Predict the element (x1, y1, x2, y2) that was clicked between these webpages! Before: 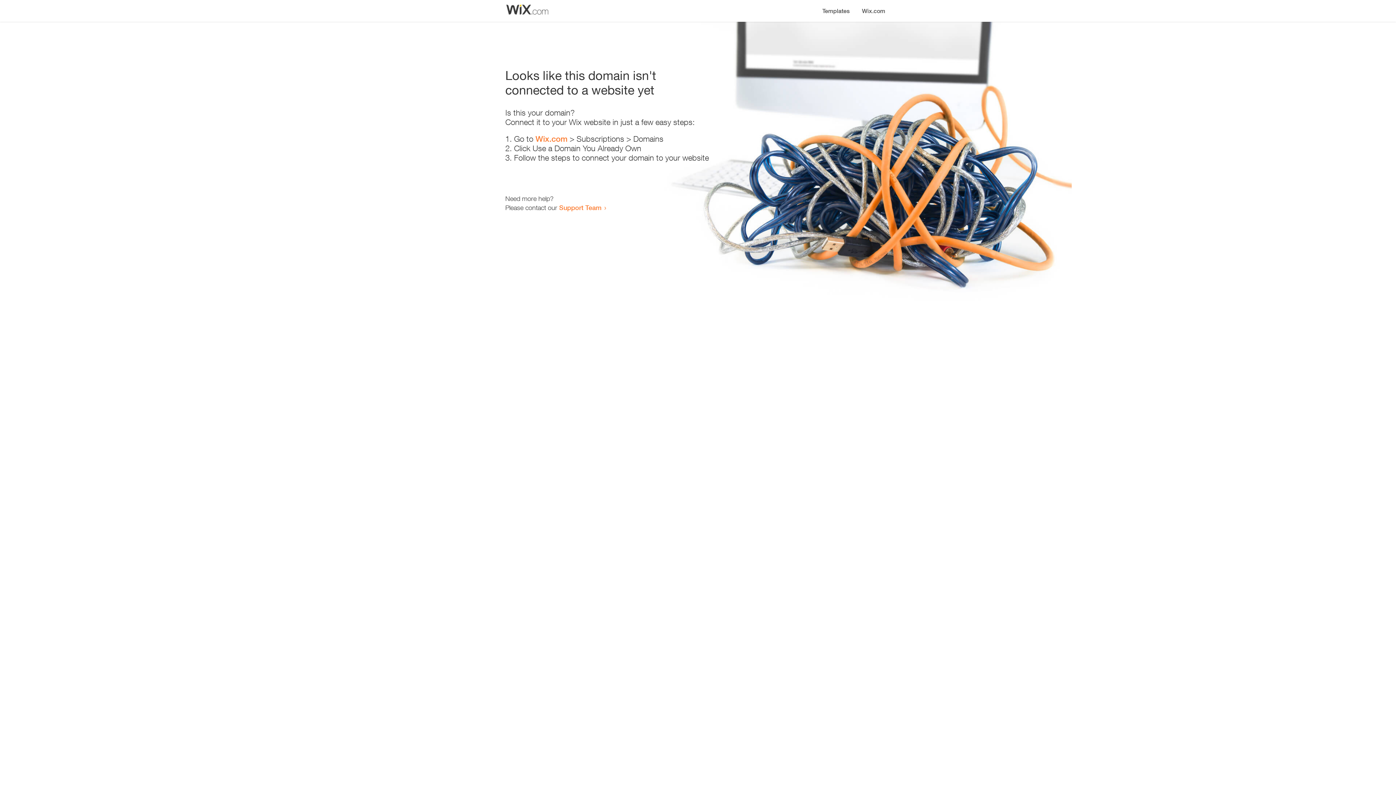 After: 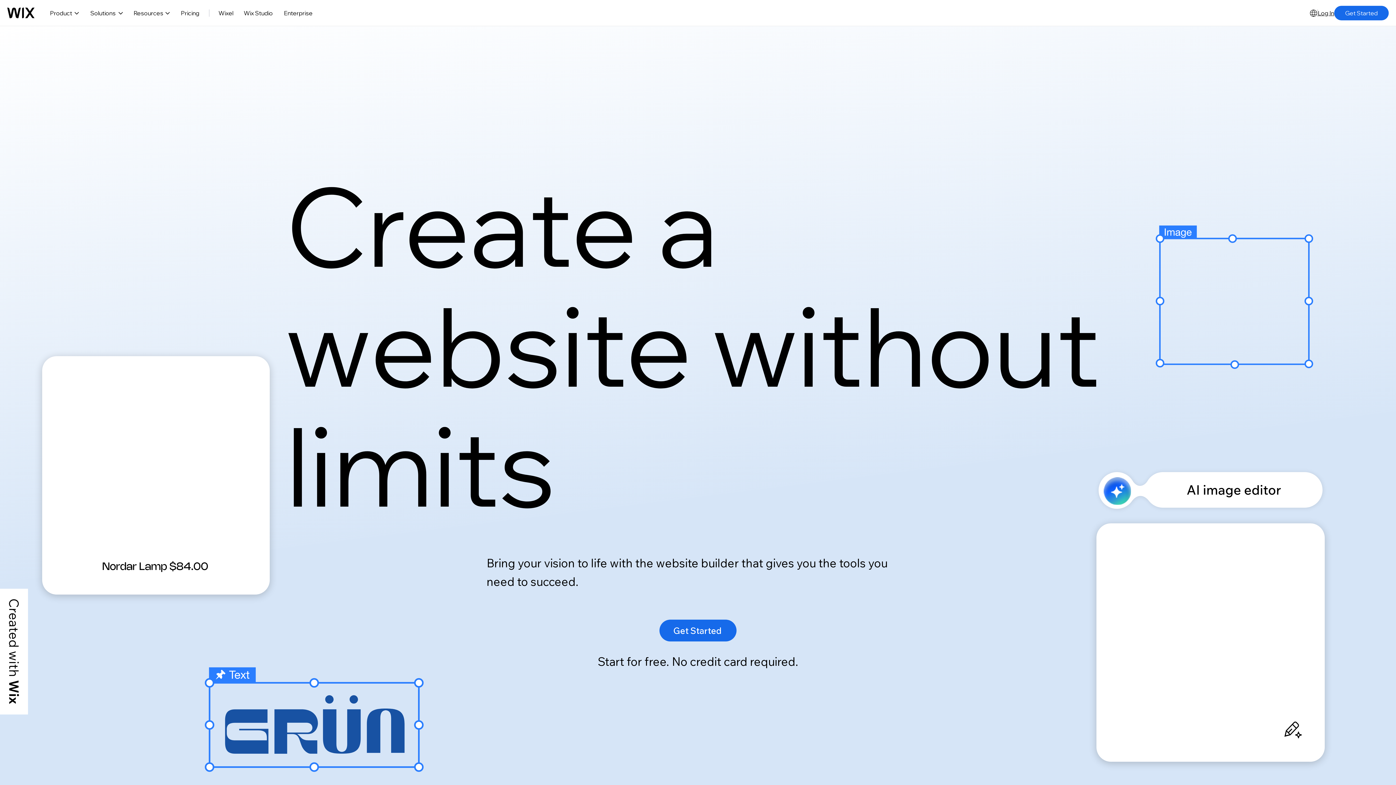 Action: label: Wix.com bbox: (856, 0, 890, 14)